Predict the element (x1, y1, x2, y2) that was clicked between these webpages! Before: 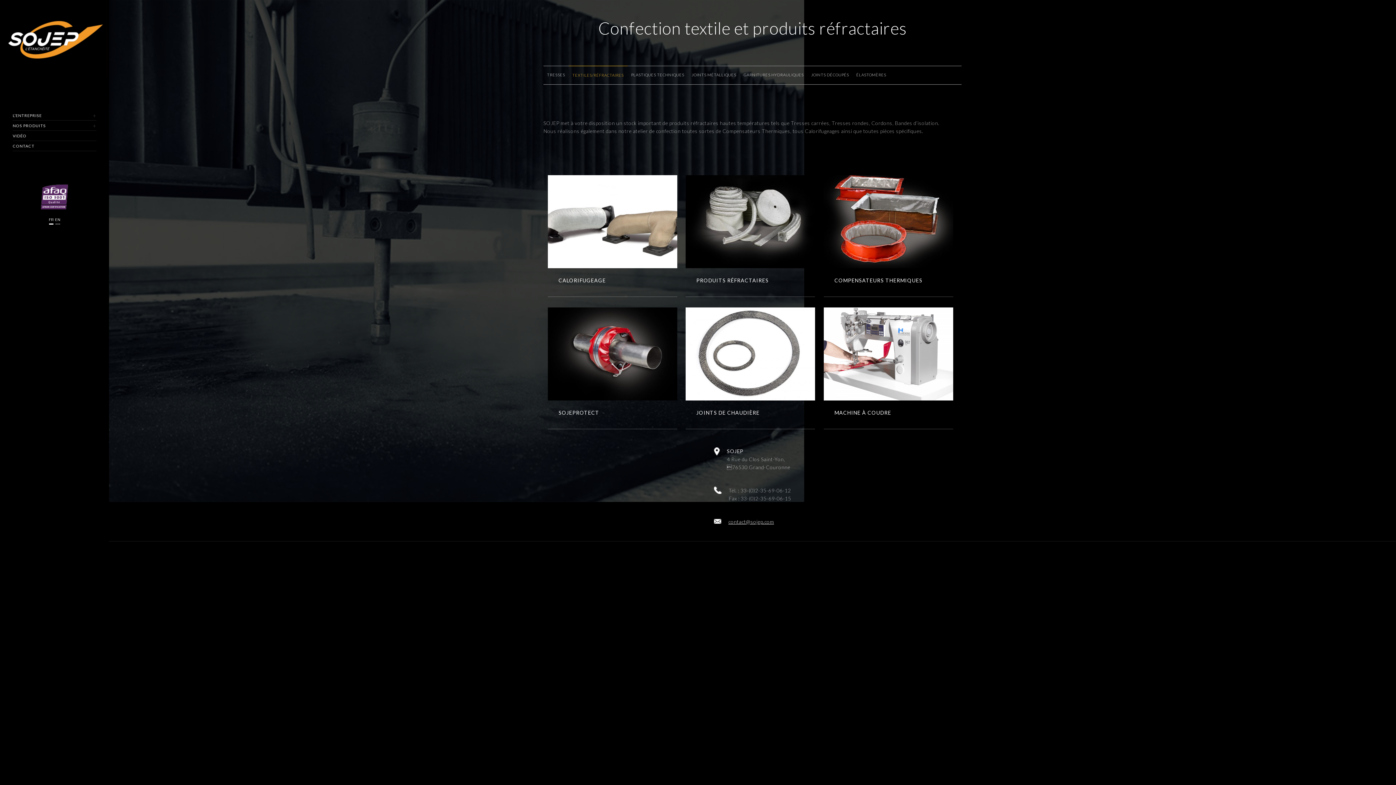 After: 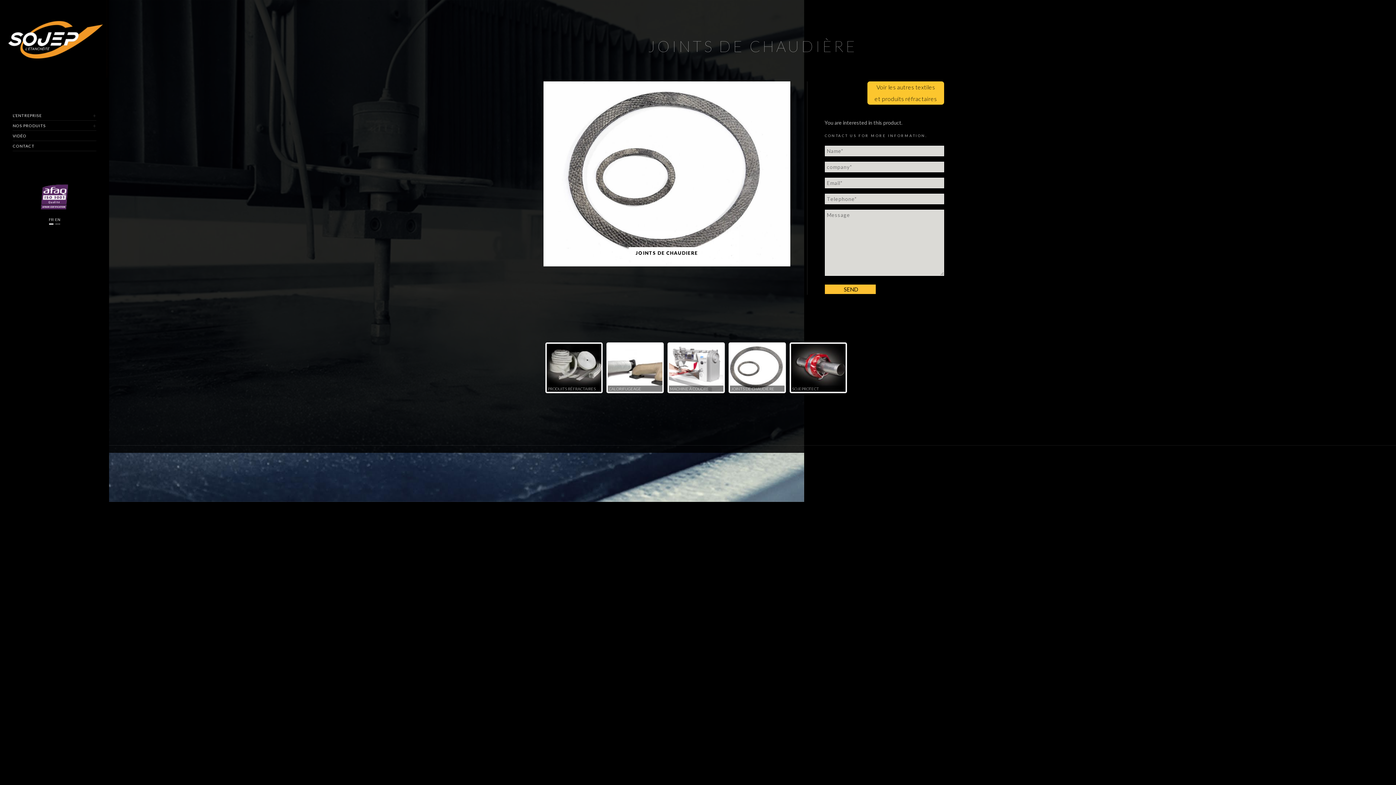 Action: bbox: (730, 349, 748, 368)